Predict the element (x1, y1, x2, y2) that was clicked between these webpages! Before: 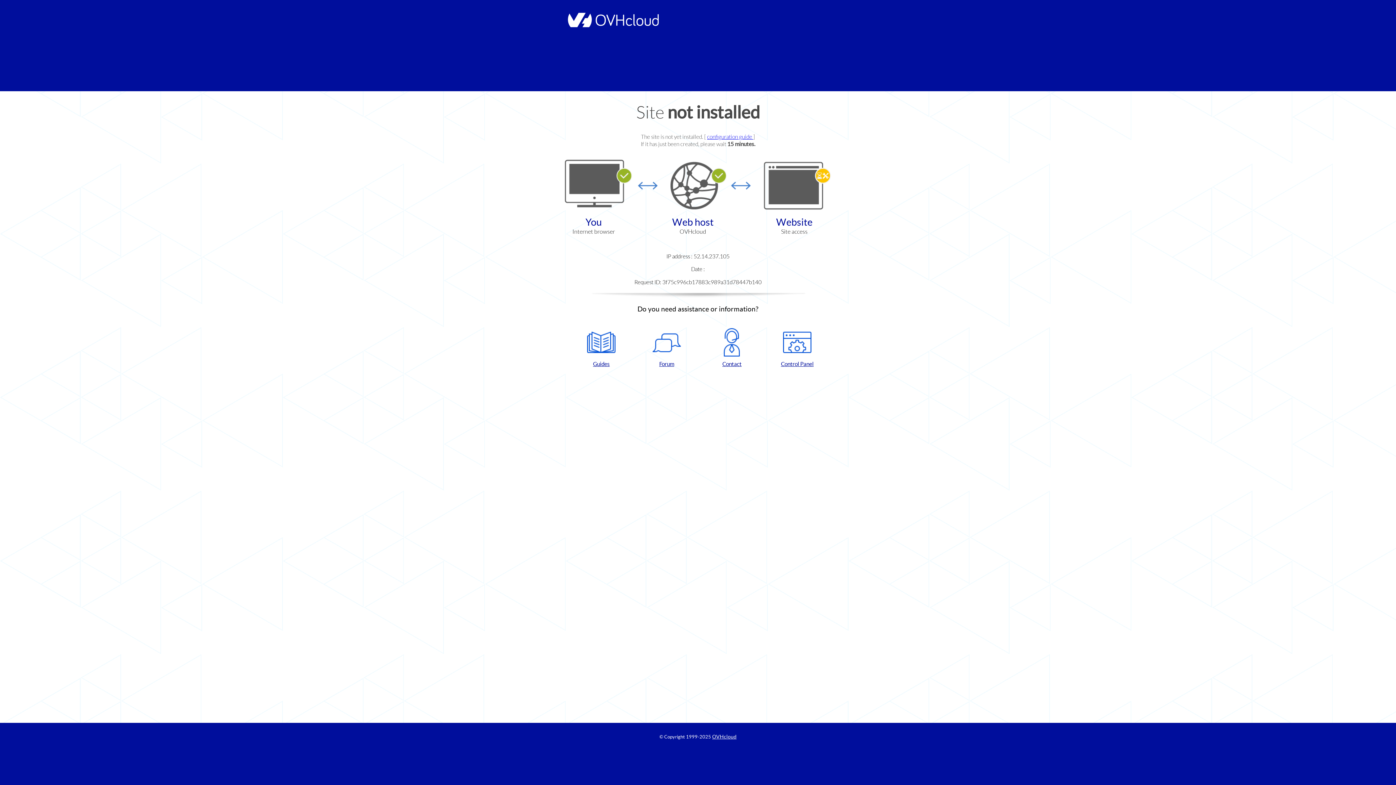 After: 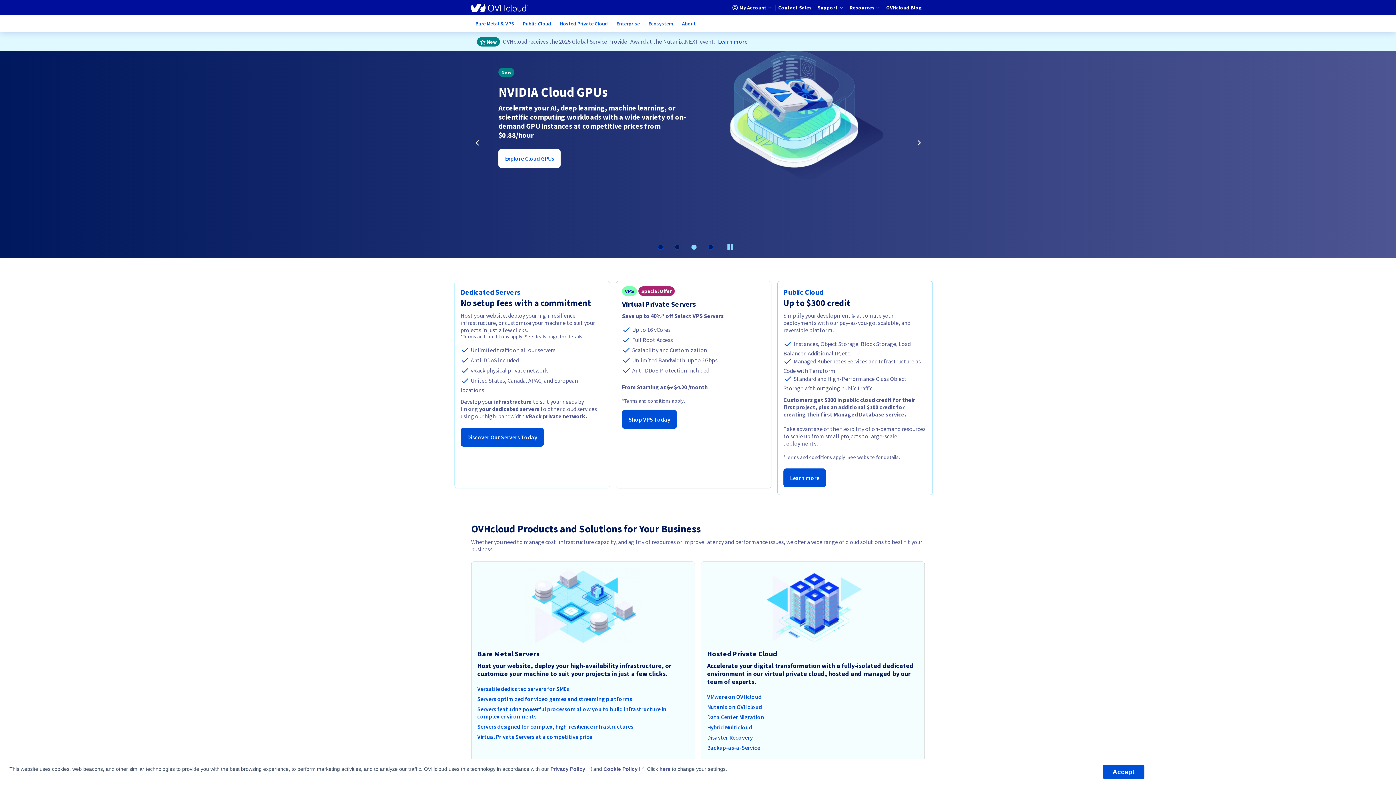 Action: bbox: (564, 22, 658, 28)